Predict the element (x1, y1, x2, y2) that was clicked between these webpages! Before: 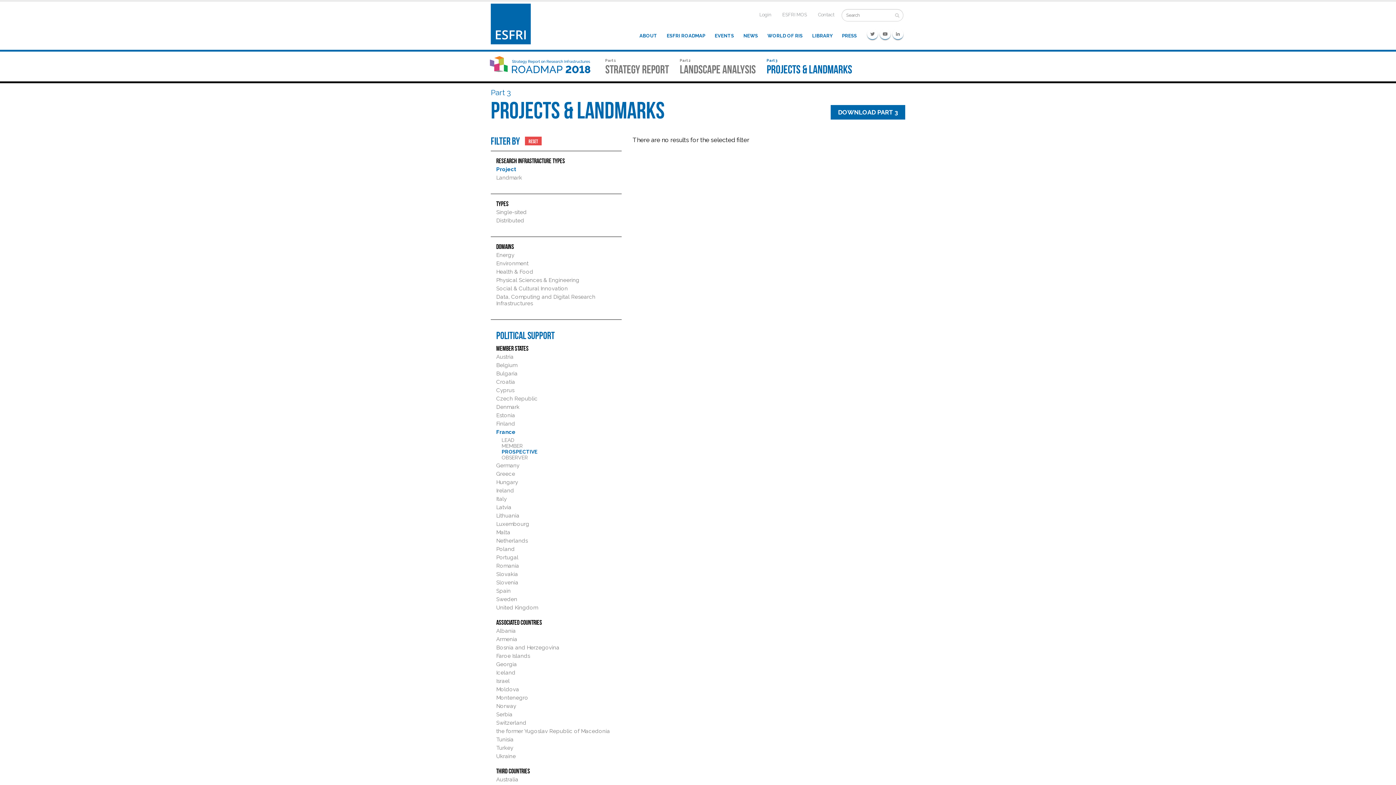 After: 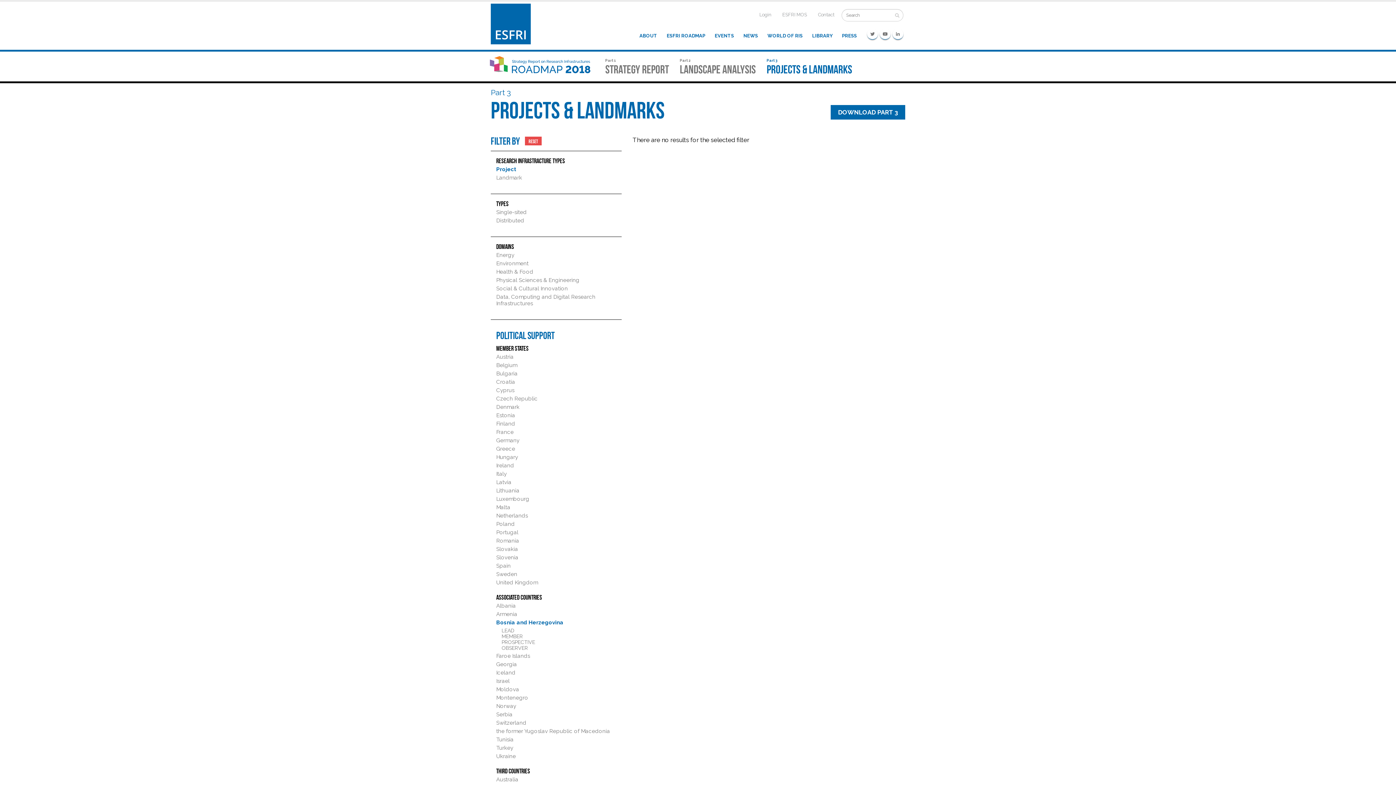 Action: bbox: (496, 644, 559, 651) label: Bosnia and Herzegovina